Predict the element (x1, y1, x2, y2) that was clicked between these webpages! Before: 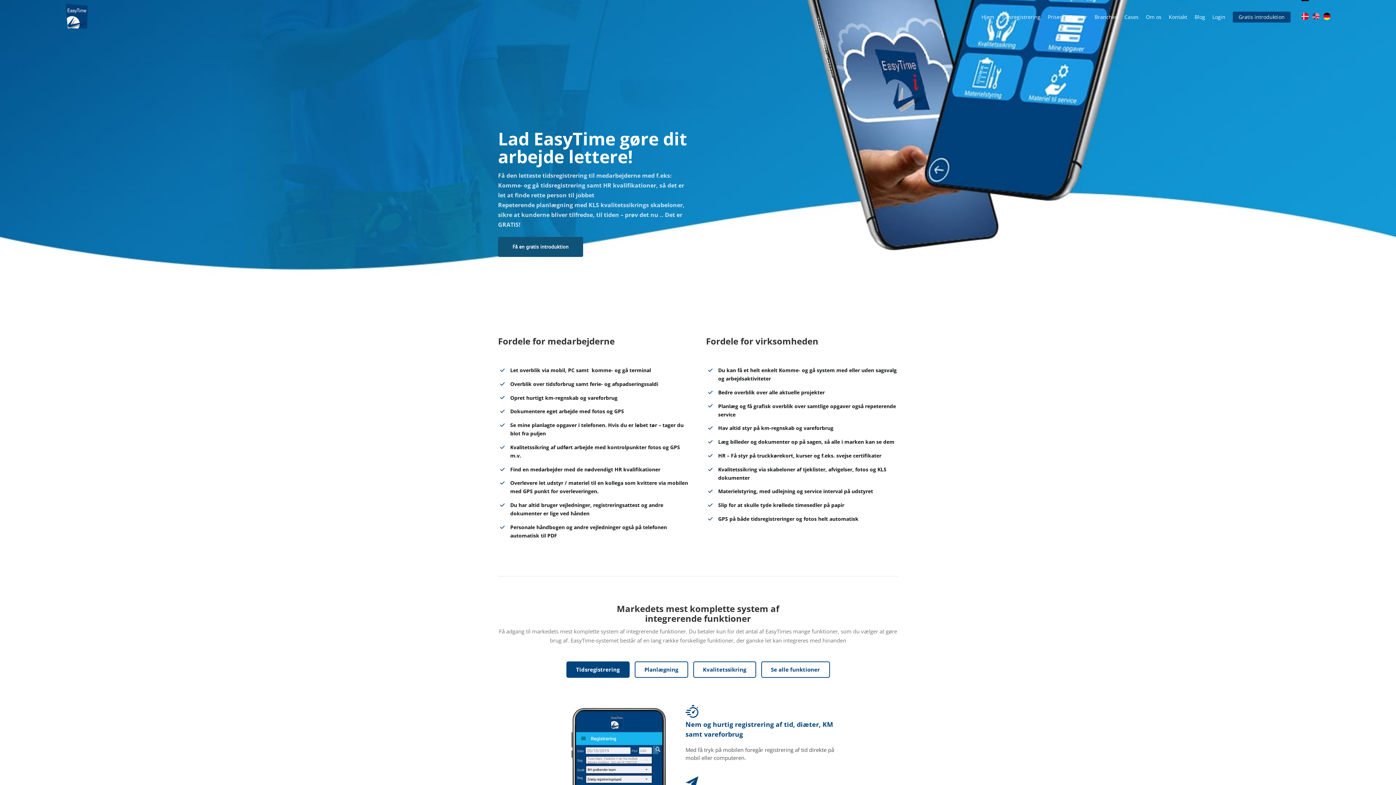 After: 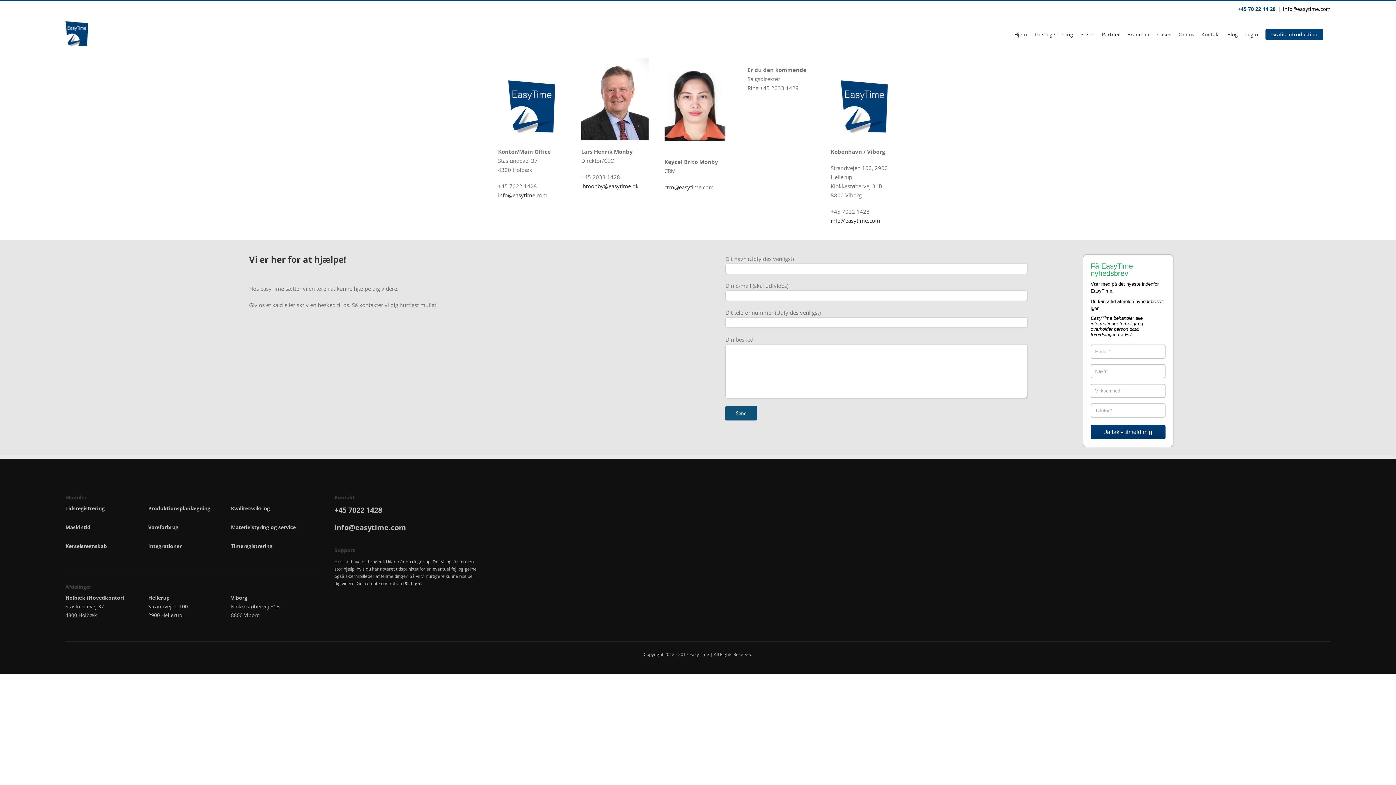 Action: label: Kontakt bbox: (1169, 0, 1187, 32)